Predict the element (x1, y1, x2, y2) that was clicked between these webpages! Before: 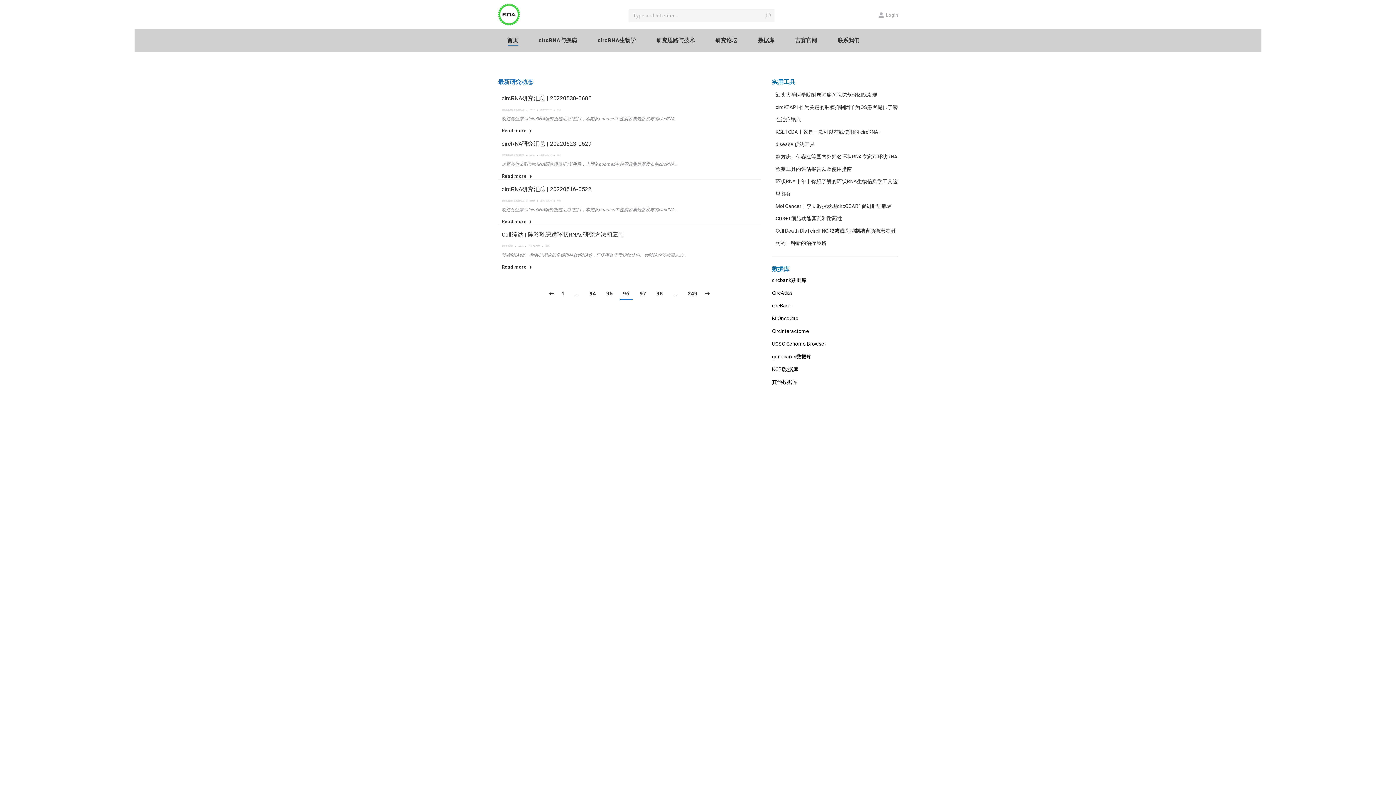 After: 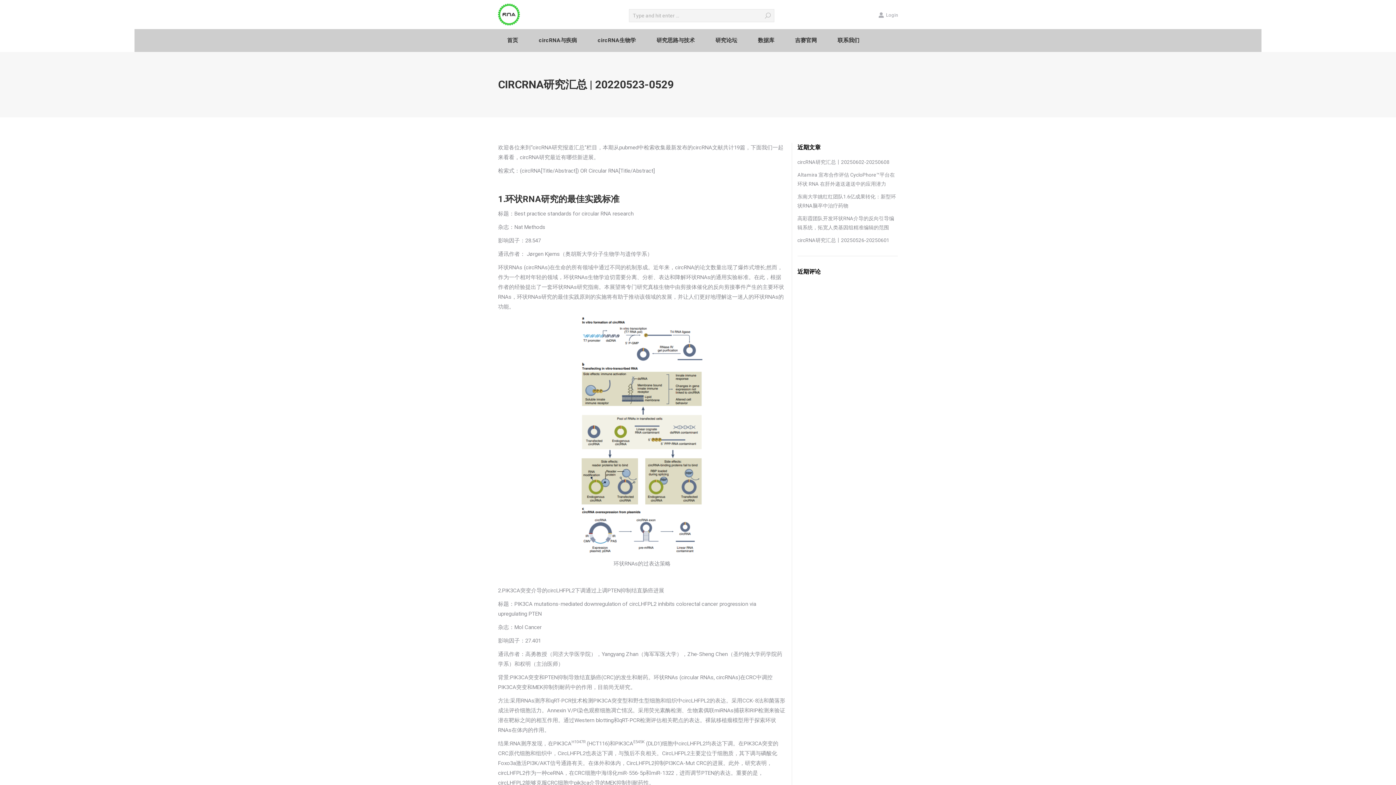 Action: bbox: (501, 137, 591, 150) label: circRNA研究汇总 | 20220523-0529